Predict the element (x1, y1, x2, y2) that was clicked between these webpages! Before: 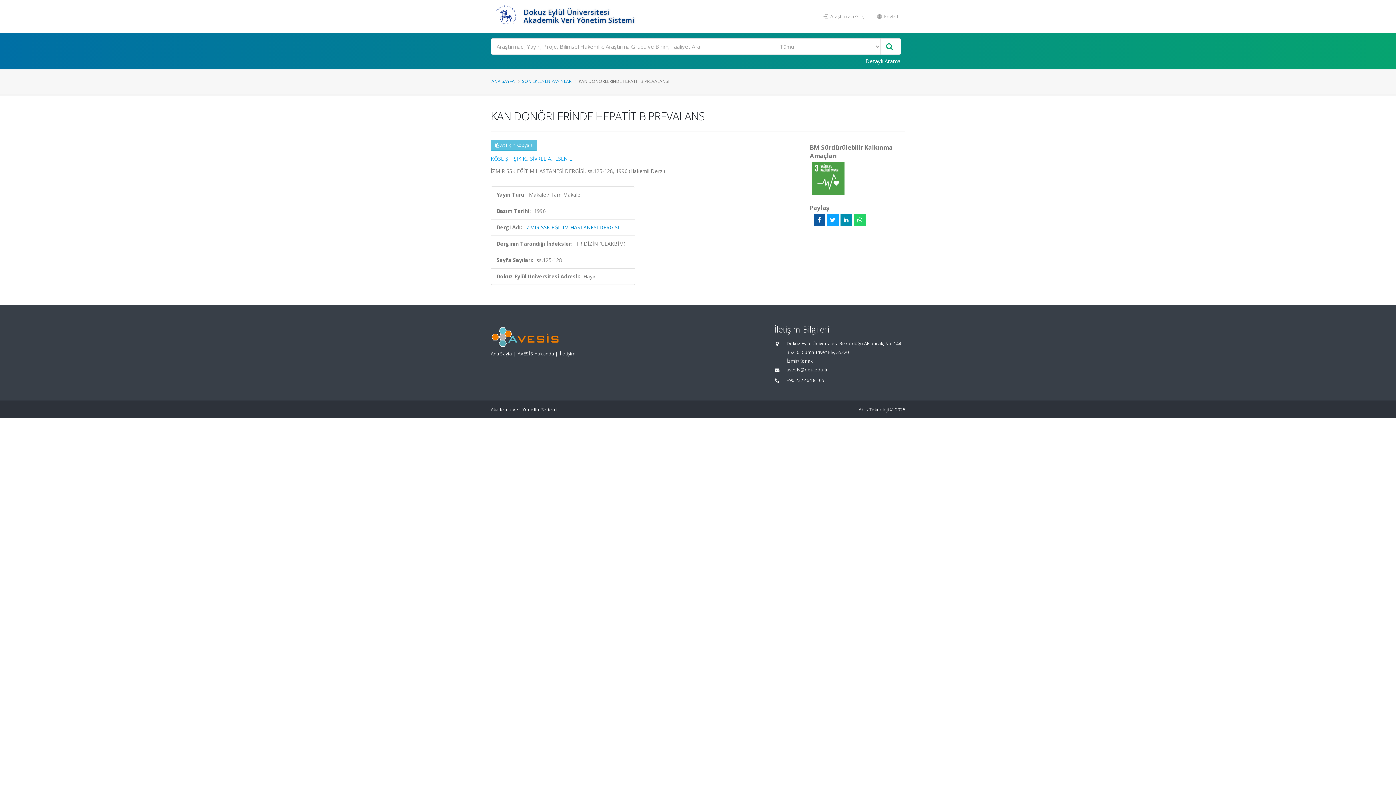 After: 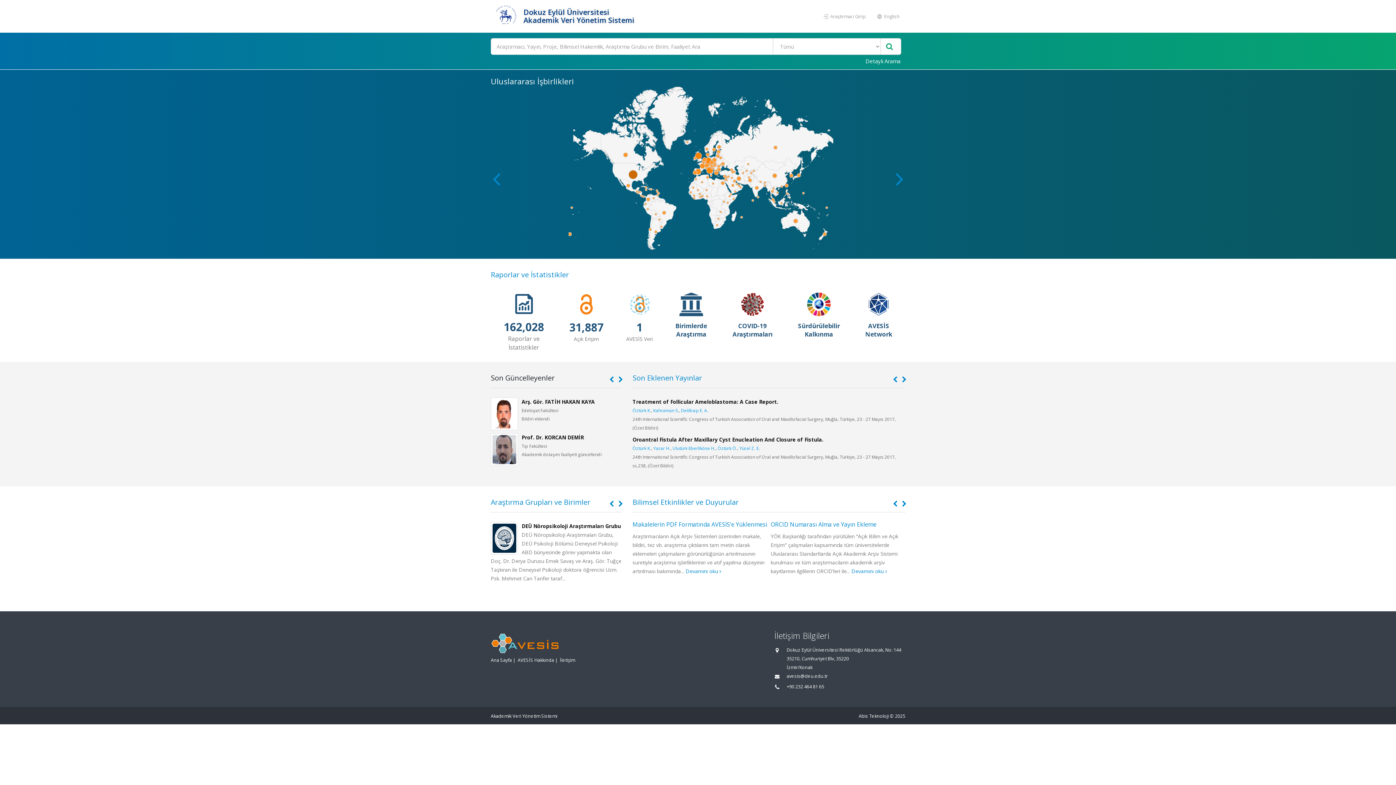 Action: label: ANA SAYFA bbox: (491, 78, 514, 84)